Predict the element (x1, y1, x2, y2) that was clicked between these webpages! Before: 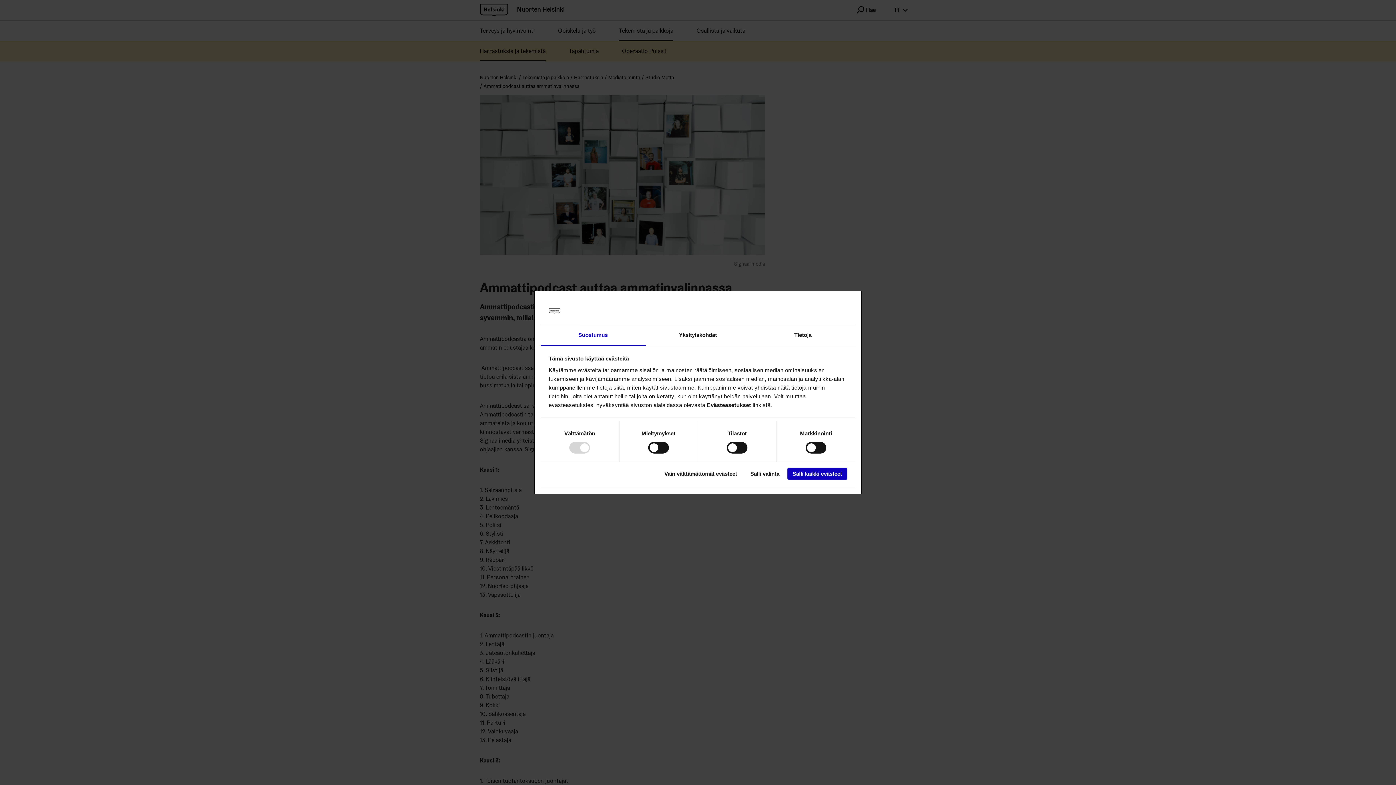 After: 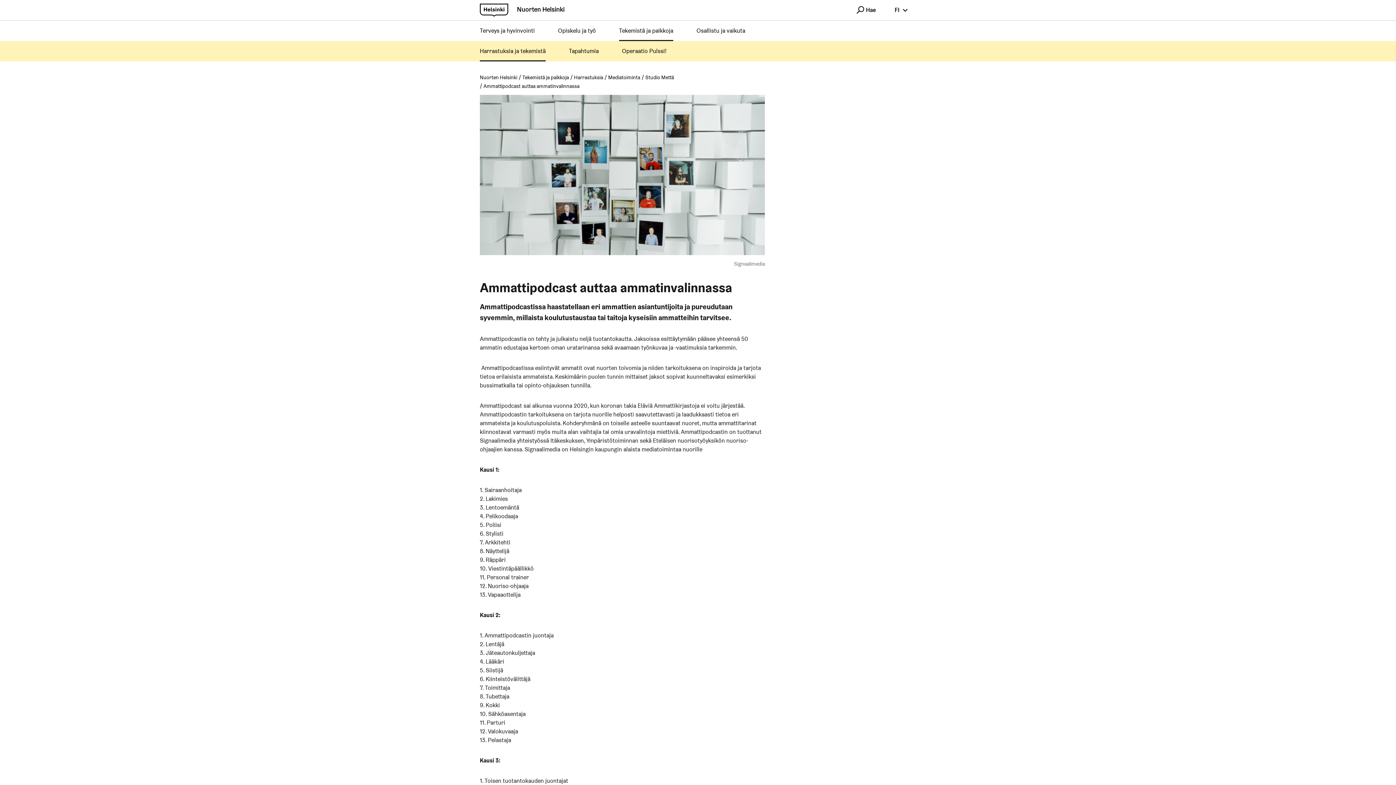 Action: bbox: (659, 467, 742, 479) label: Vain välttämättömät evästeet